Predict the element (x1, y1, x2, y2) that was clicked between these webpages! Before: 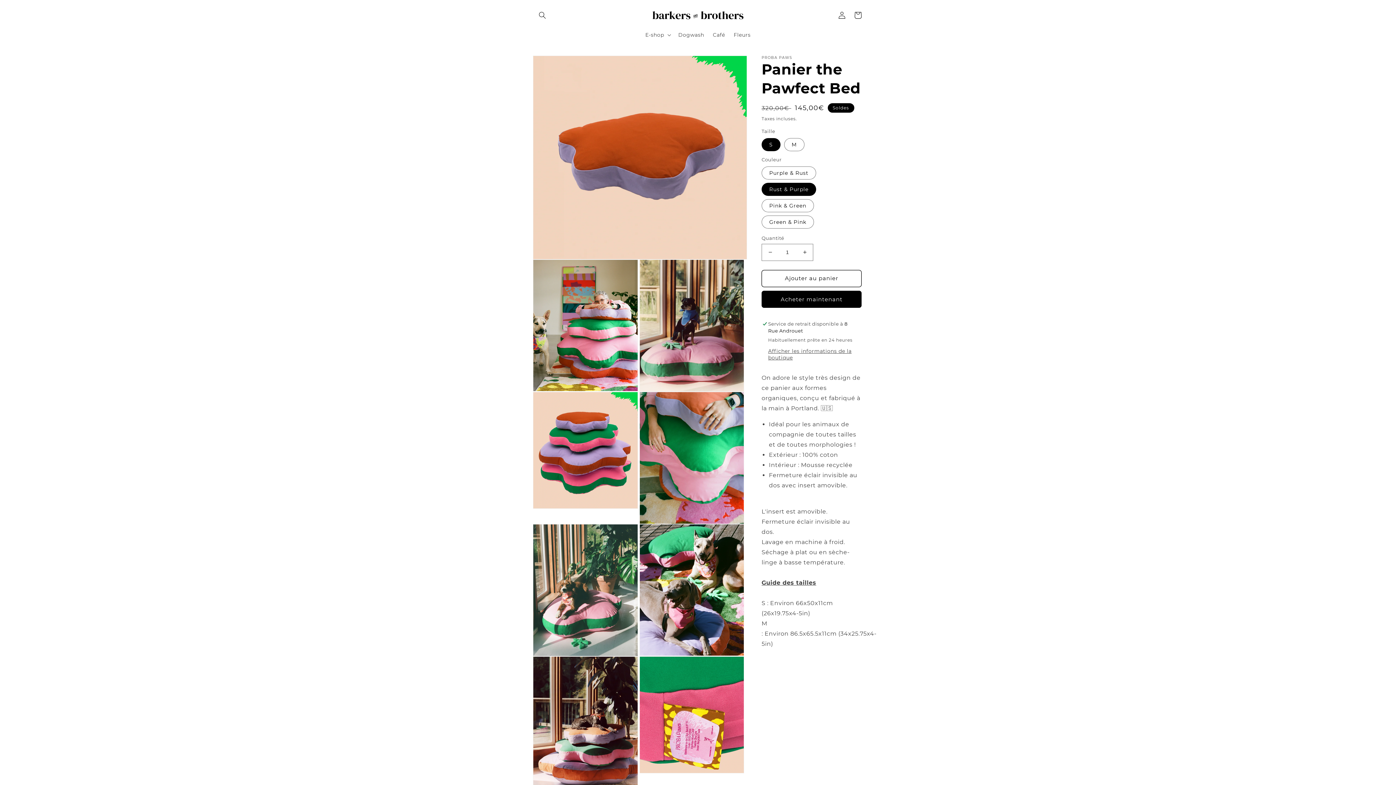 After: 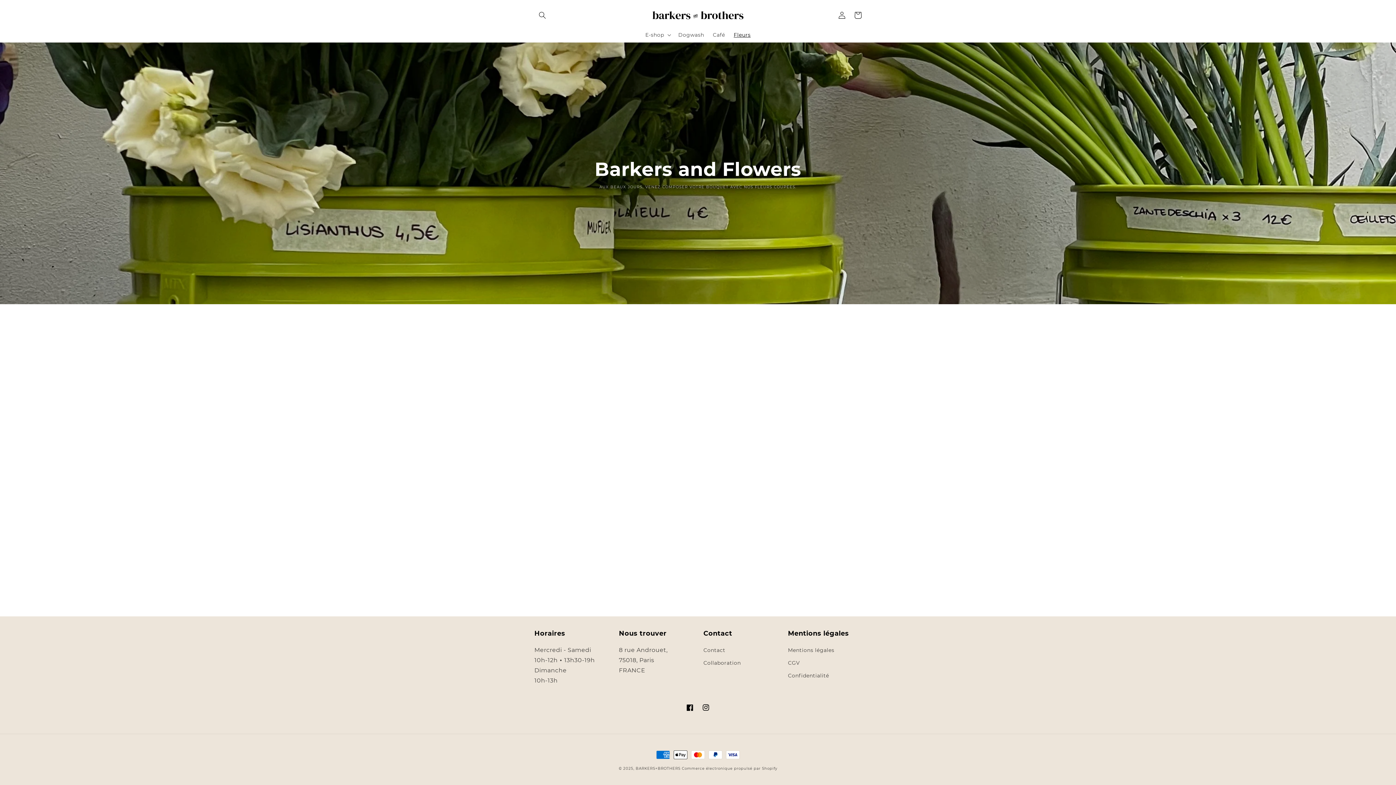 Action: label: Fleurs bbox: (729, 27, 755, 42)